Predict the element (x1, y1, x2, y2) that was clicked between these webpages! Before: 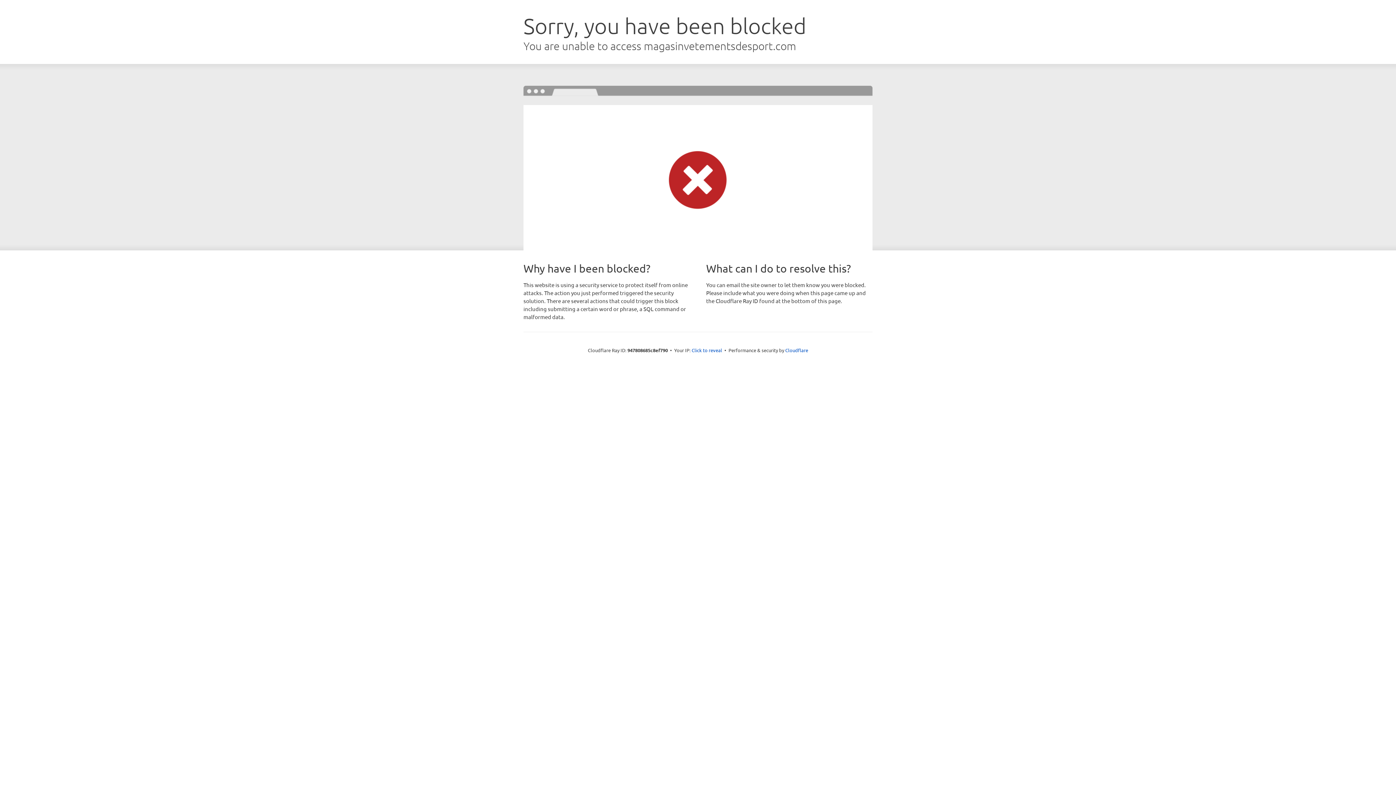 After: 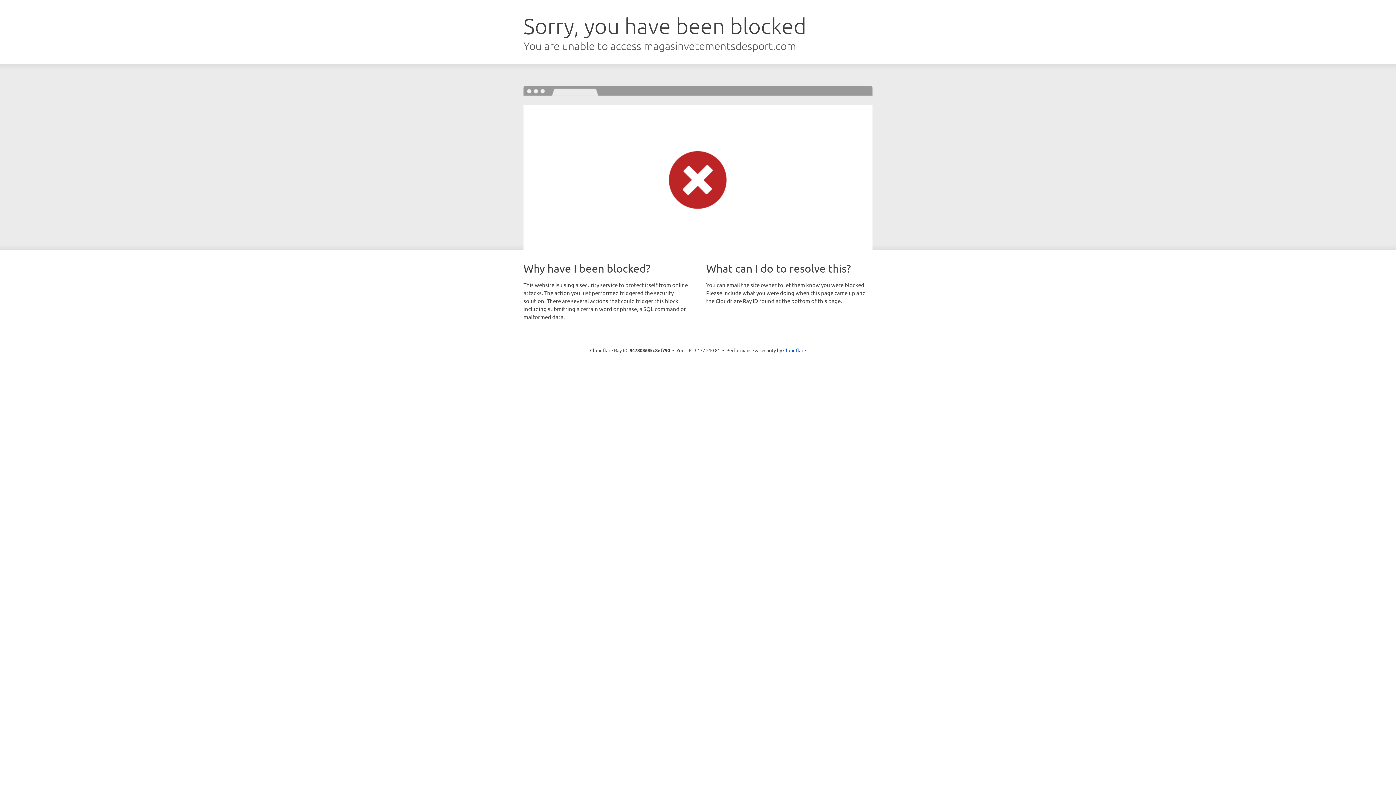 Action: label: Click to reveal bbox: (691, 346, 722, 353)